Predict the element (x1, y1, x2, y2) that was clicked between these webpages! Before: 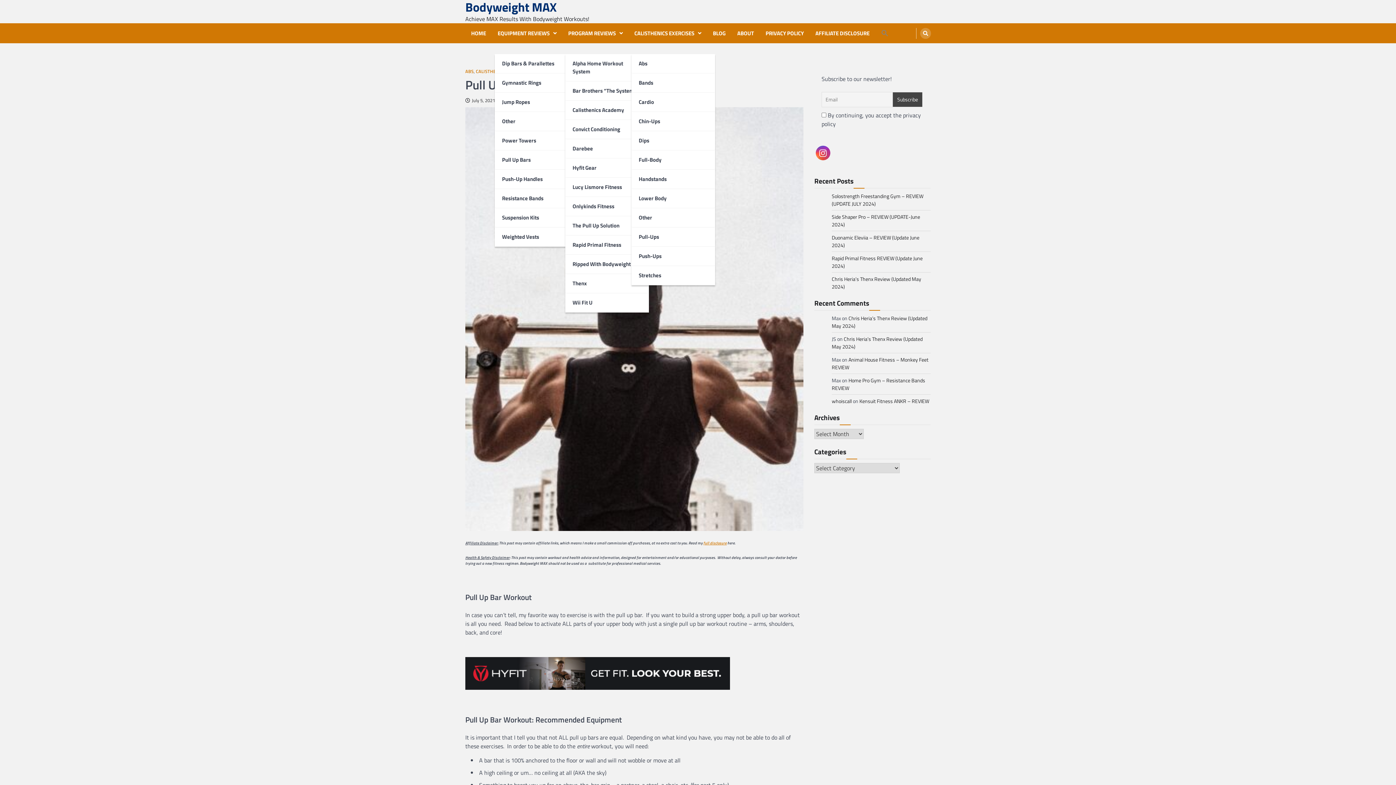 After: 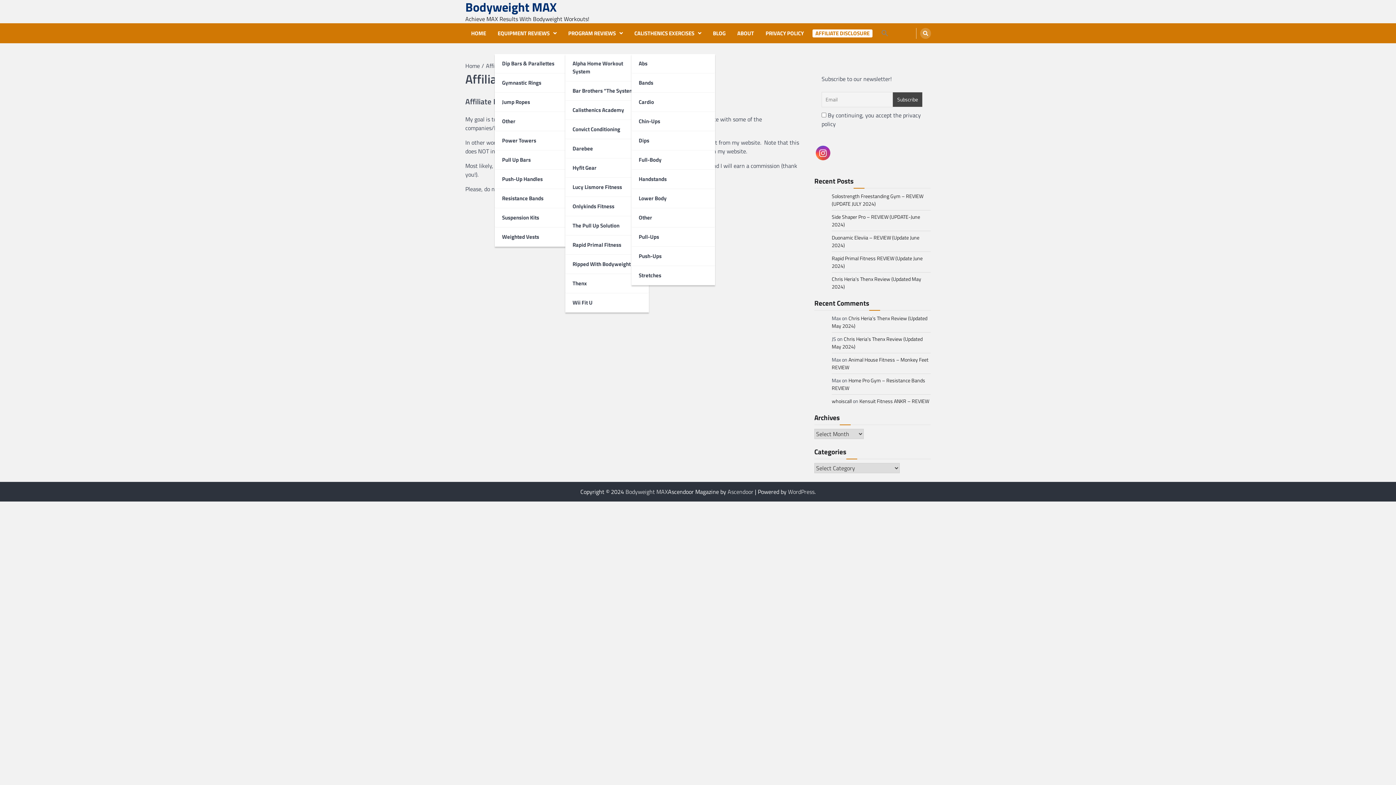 Action: bbox: (812, 29, 872, 37) label: AFFILIATE DISCLOSURE